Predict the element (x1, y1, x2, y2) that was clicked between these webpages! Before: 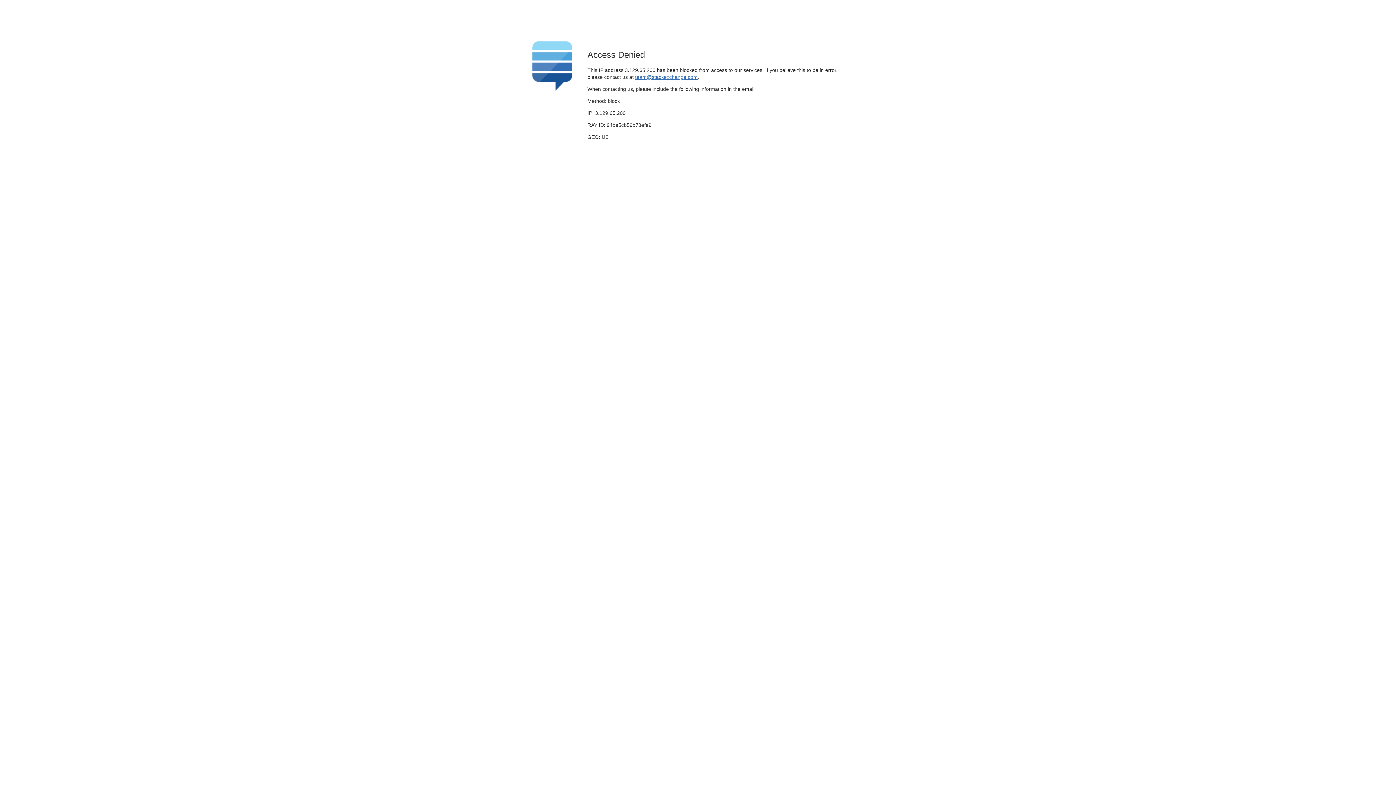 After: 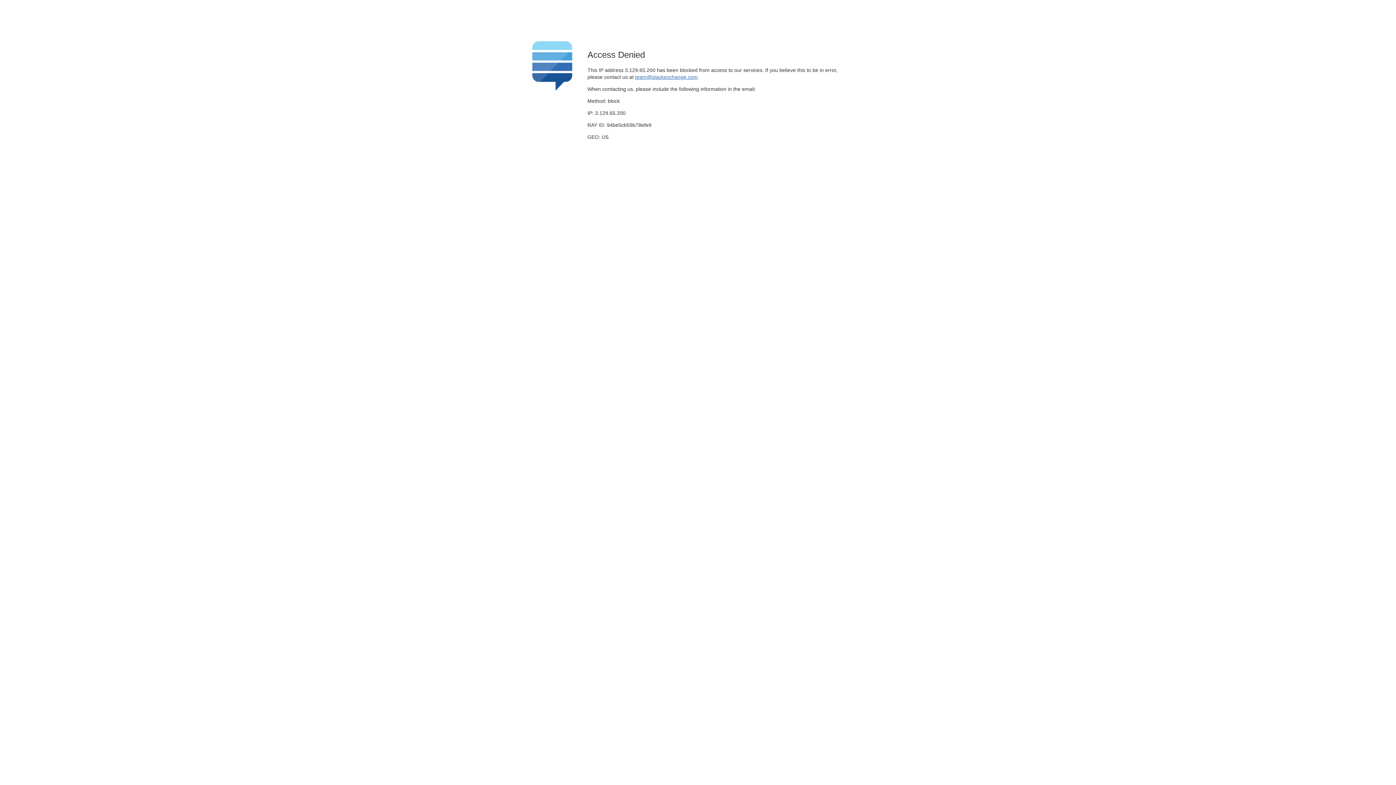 Action: label: team@stackexchange.com bbox: (635, 74, 697, 79)